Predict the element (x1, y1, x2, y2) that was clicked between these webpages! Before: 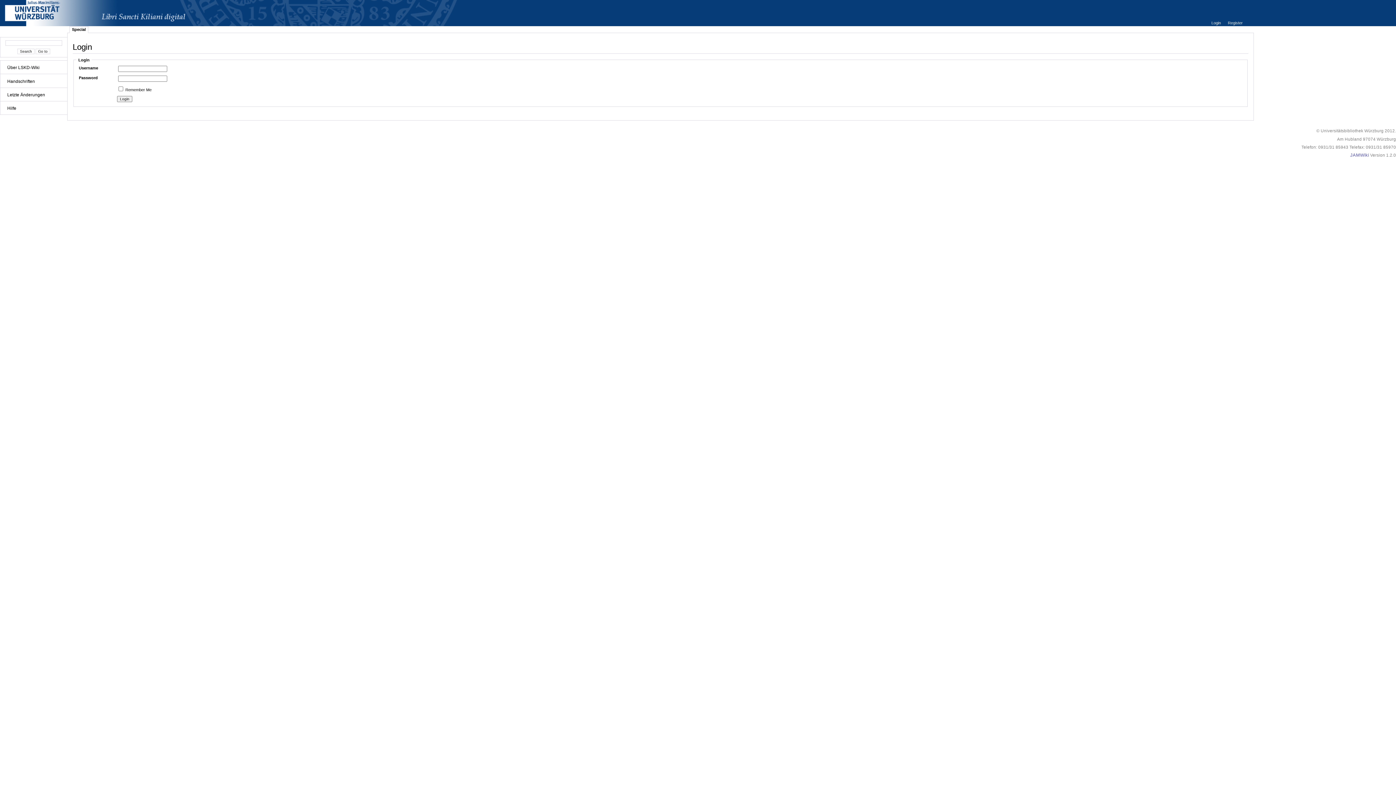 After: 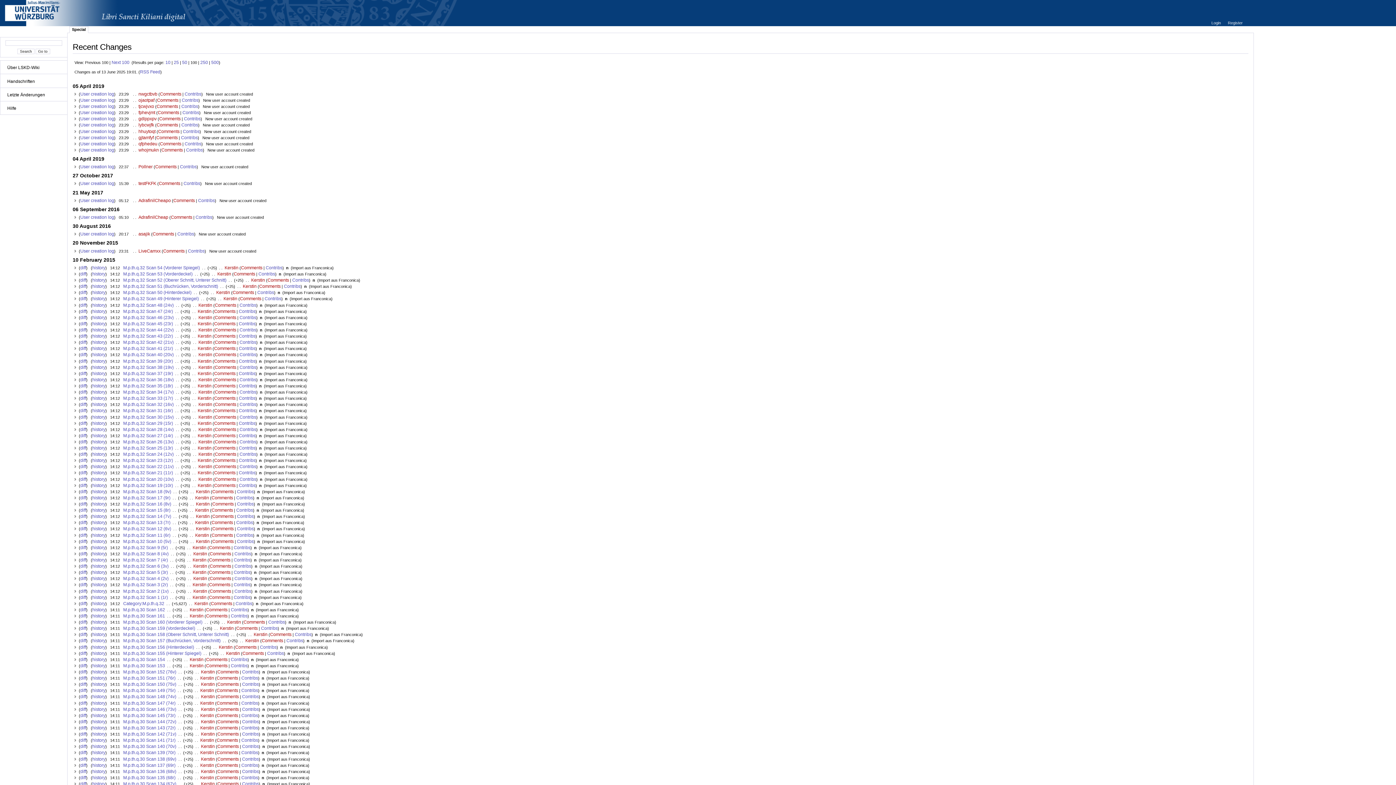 Action: bbox: (3, 91, 64, 97) label: Letzte Änderungen